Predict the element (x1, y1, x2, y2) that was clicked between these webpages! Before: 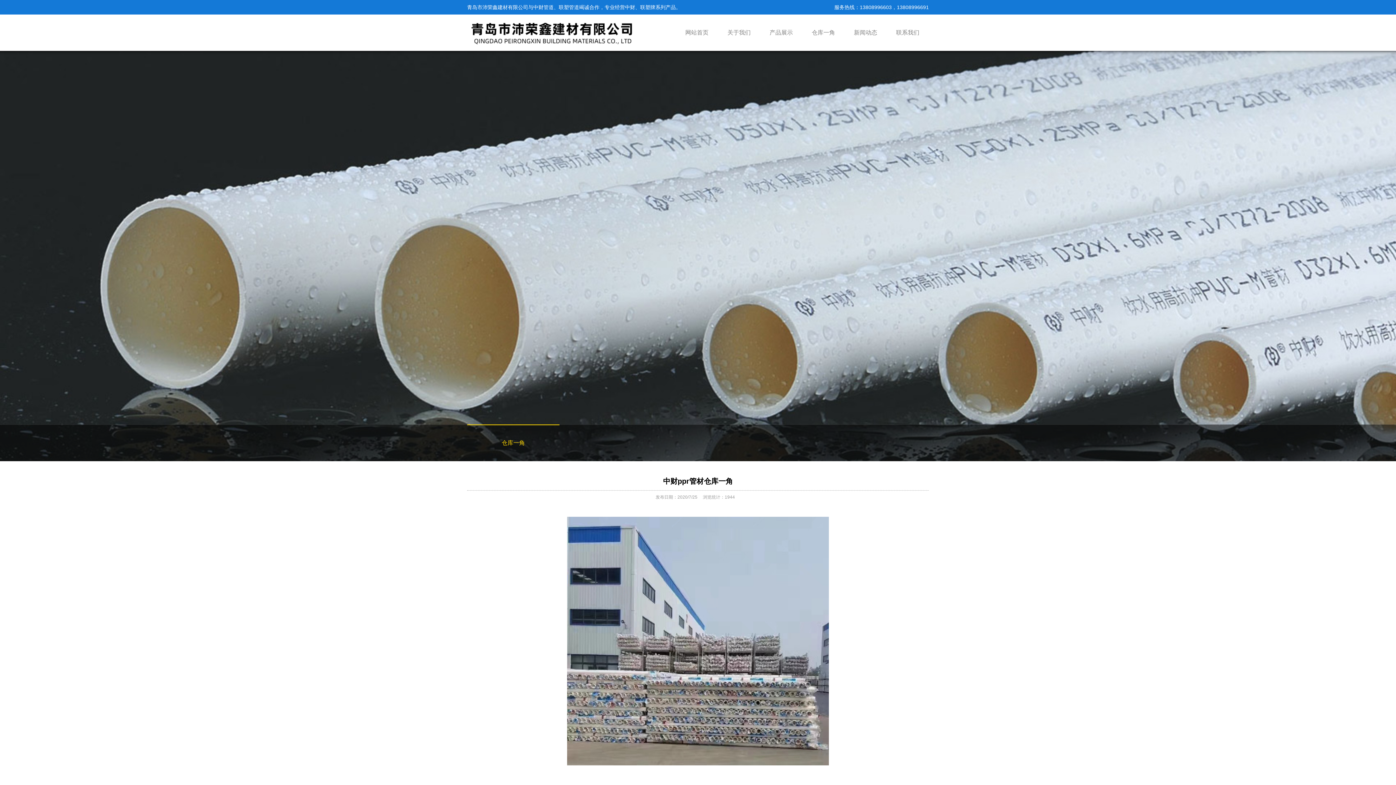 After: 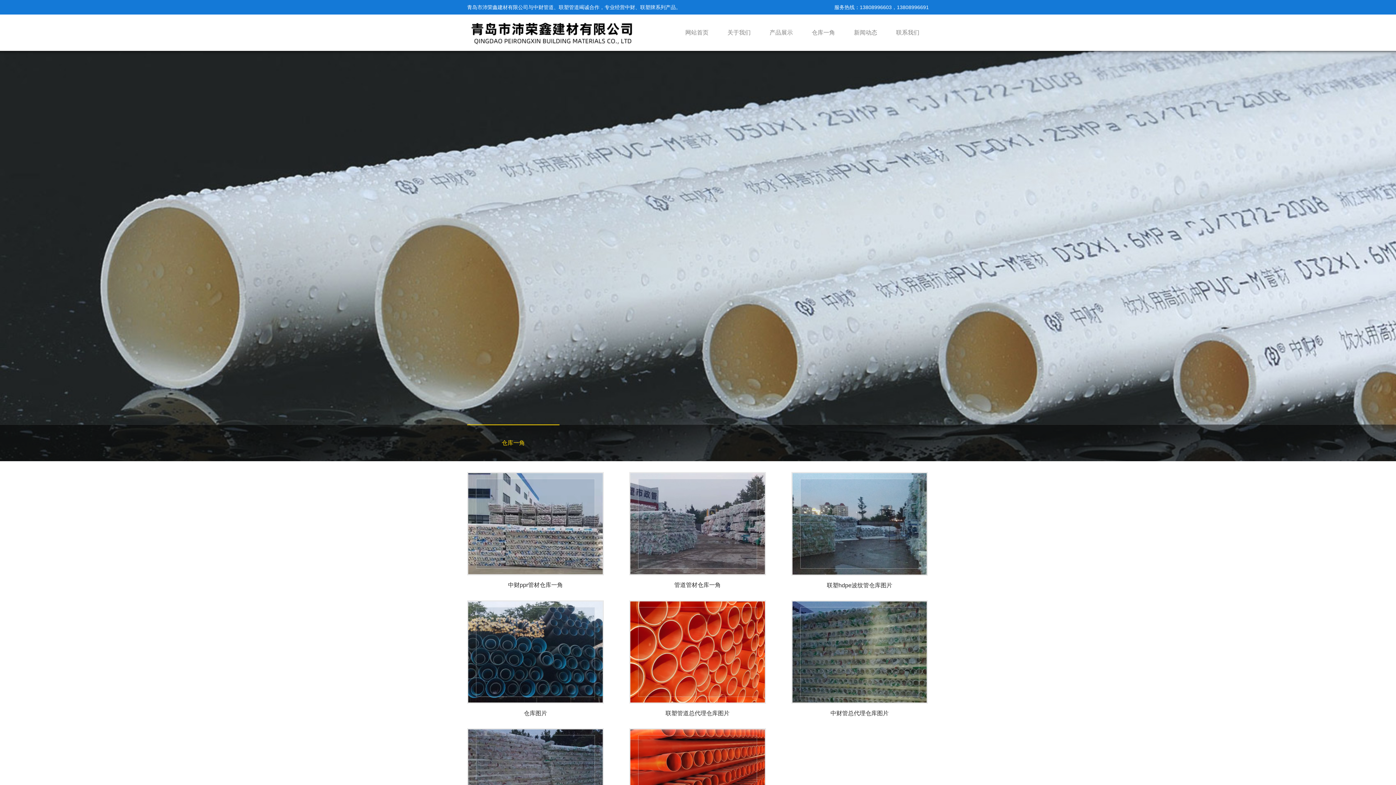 Action: bbox: (802, 14, 844, 50) label: 仓库一角